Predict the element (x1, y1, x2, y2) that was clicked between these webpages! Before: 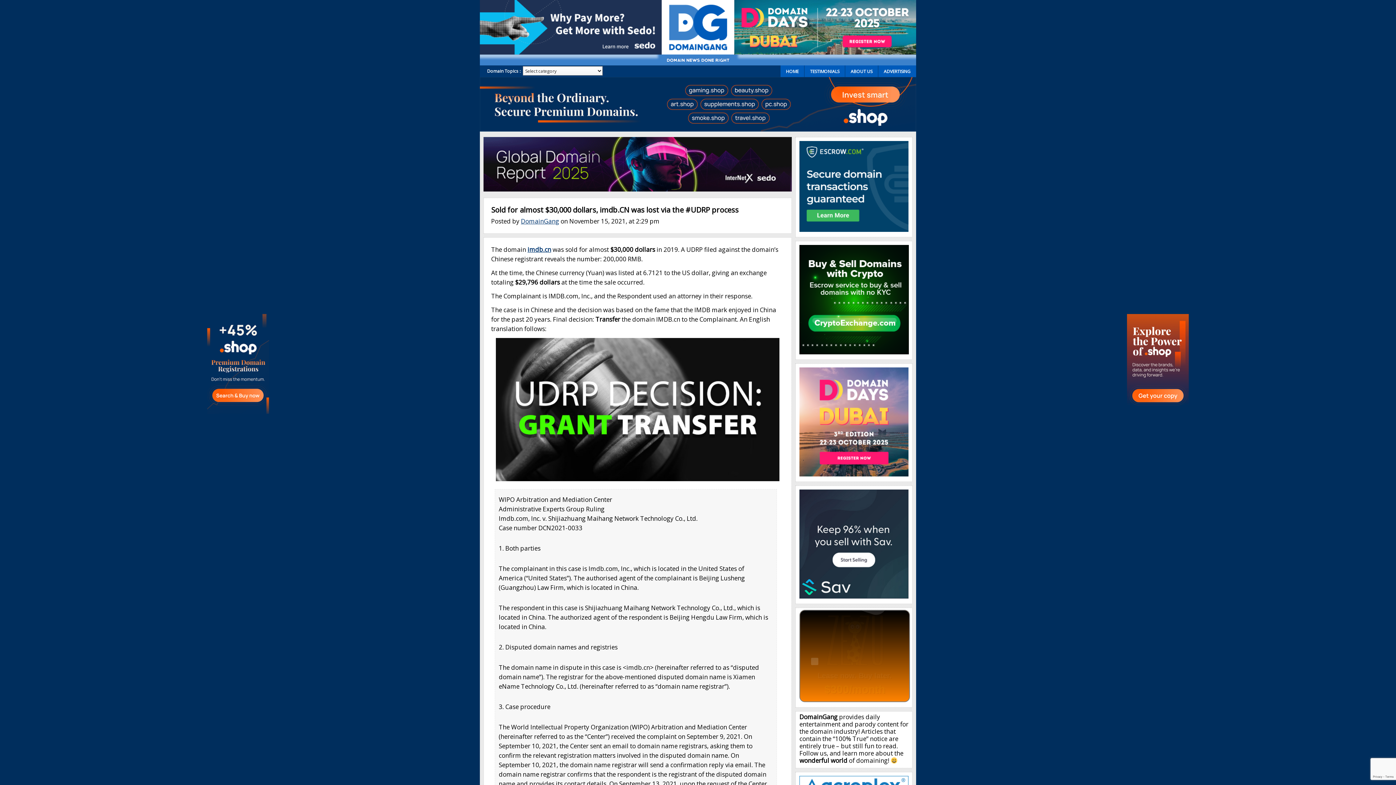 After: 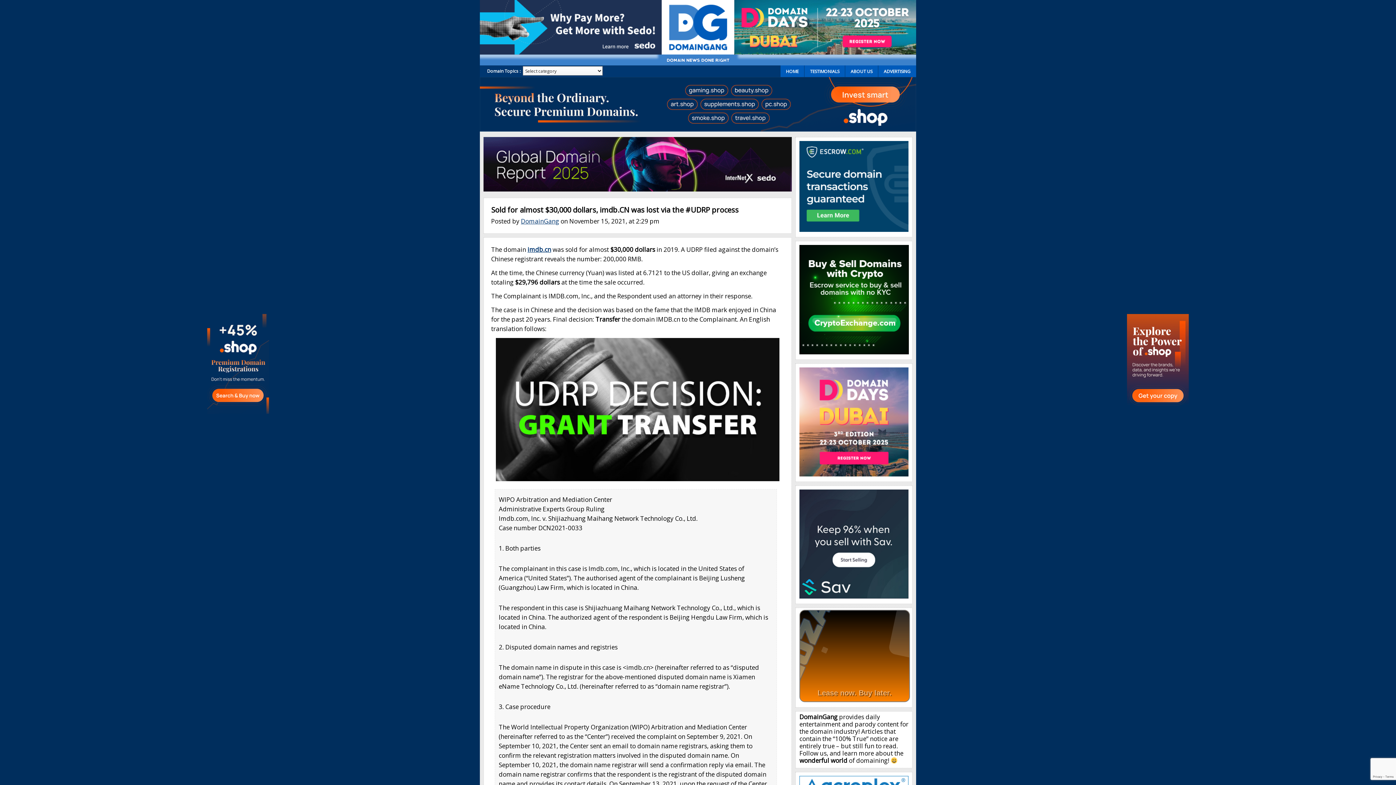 Action: label: Escrow 300 x 250 v2.1 bbox: (799, 225, 908, 233)